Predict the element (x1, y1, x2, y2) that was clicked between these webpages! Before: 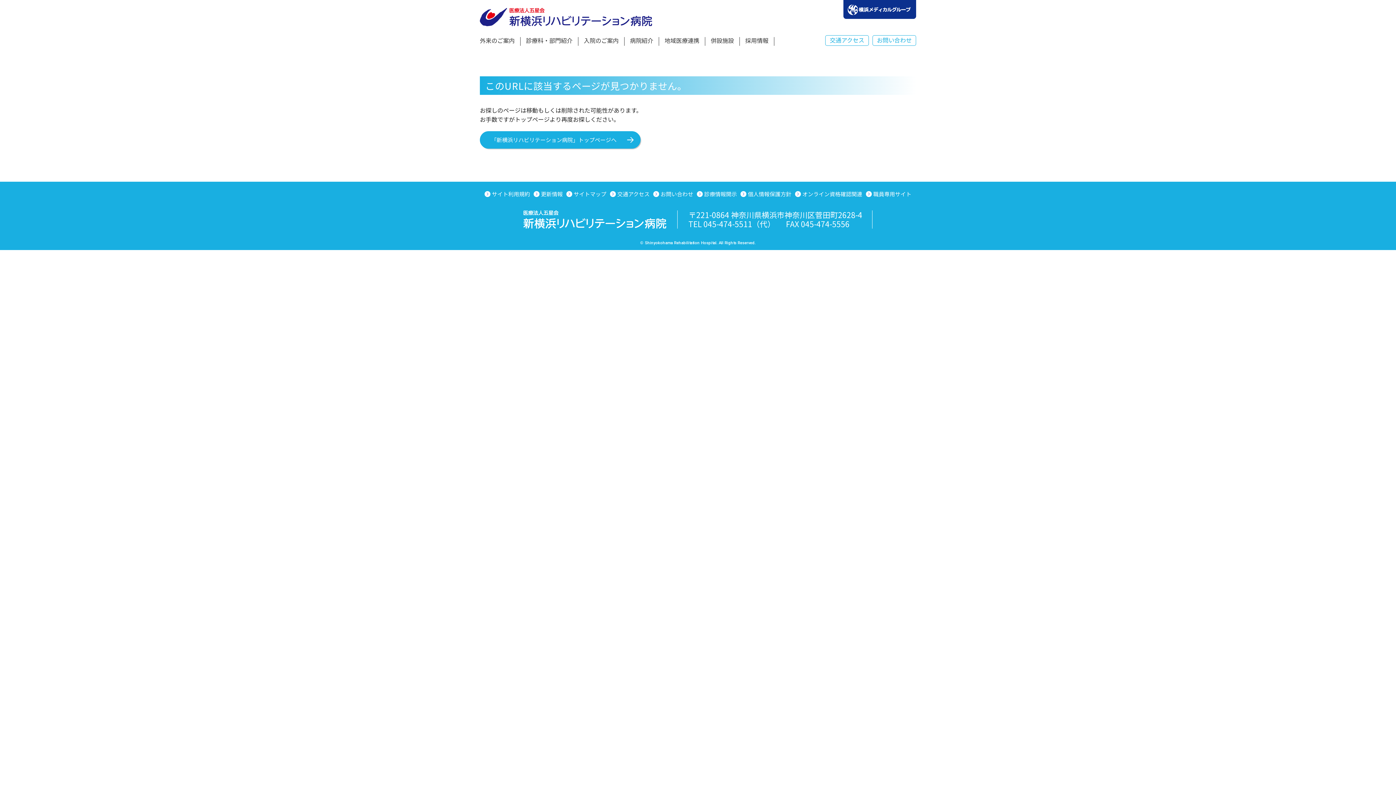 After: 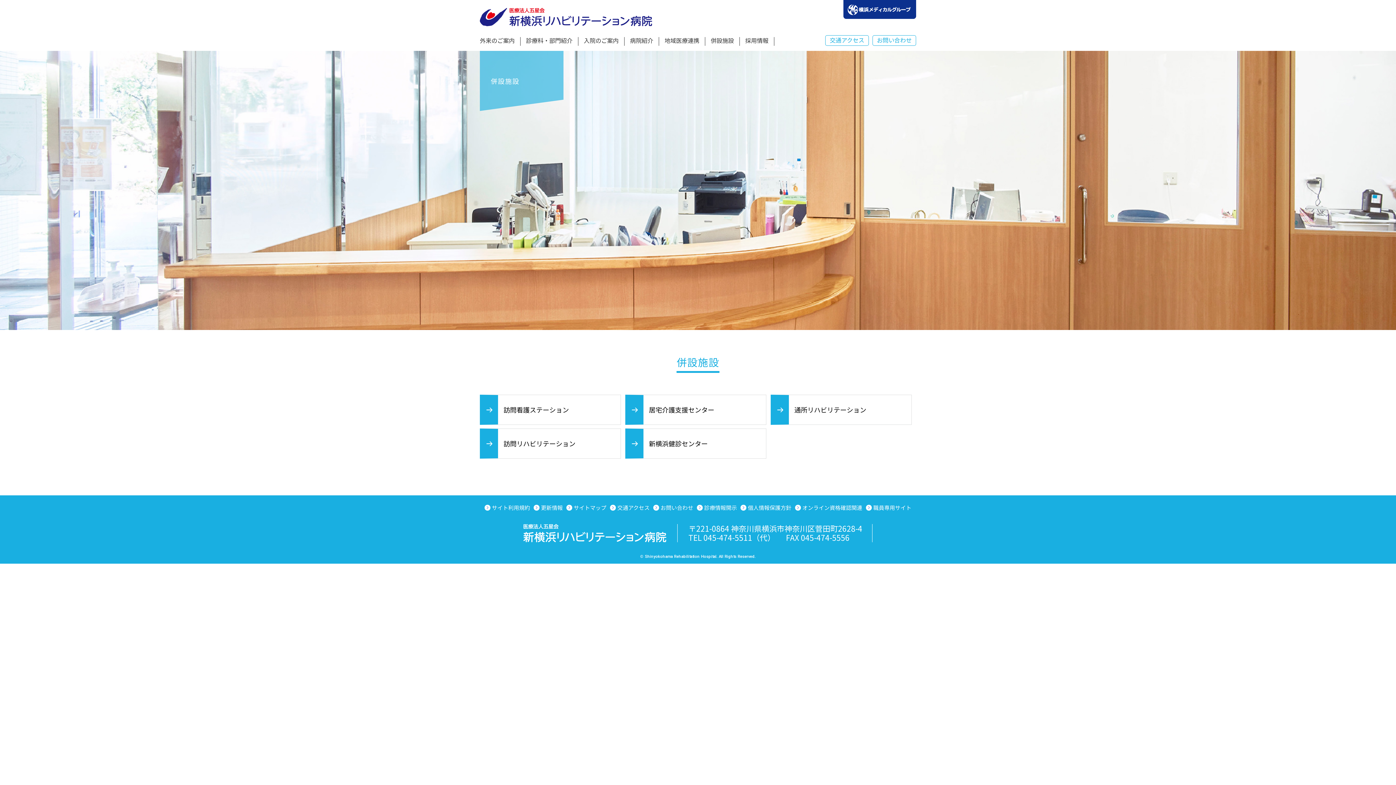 Action: bbox: (710, 37, 734, 45) label: 併設施設